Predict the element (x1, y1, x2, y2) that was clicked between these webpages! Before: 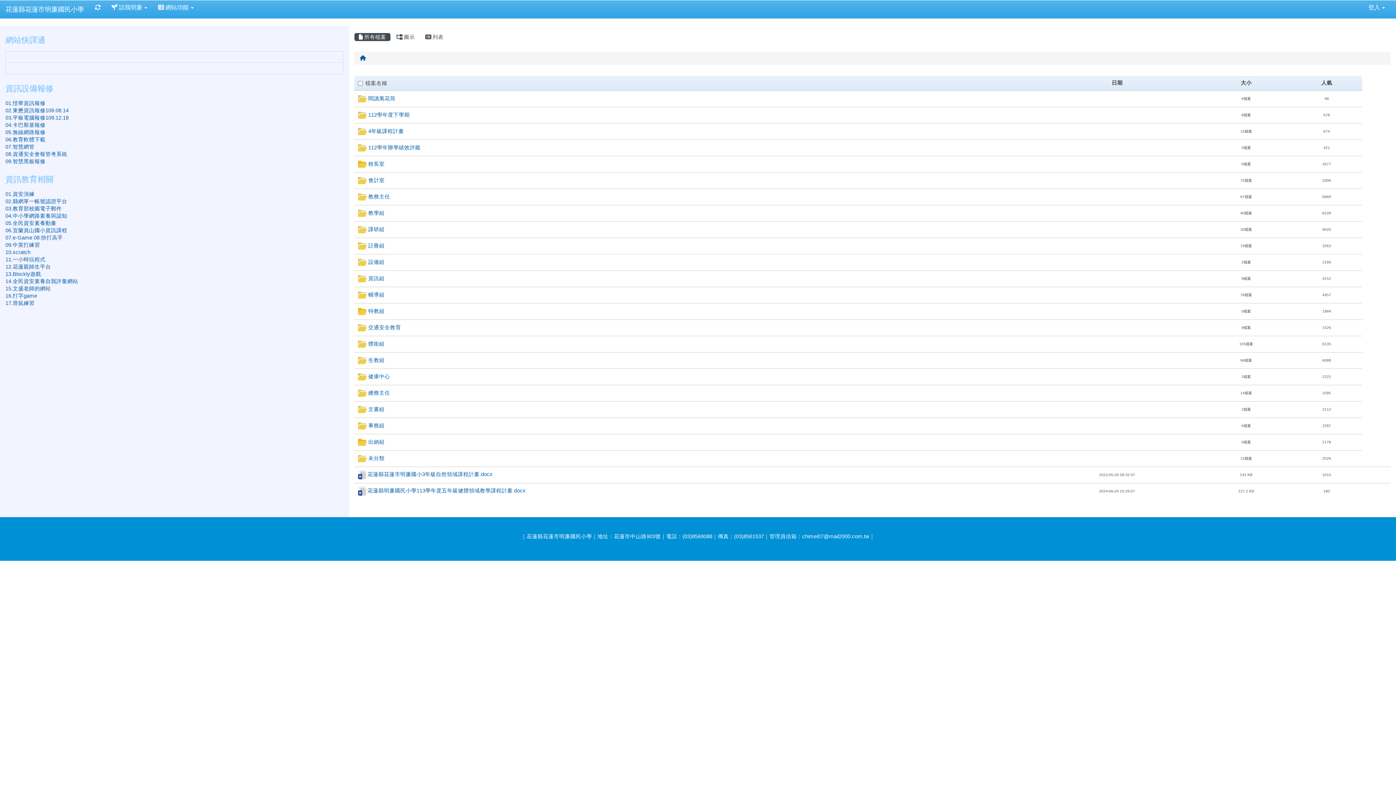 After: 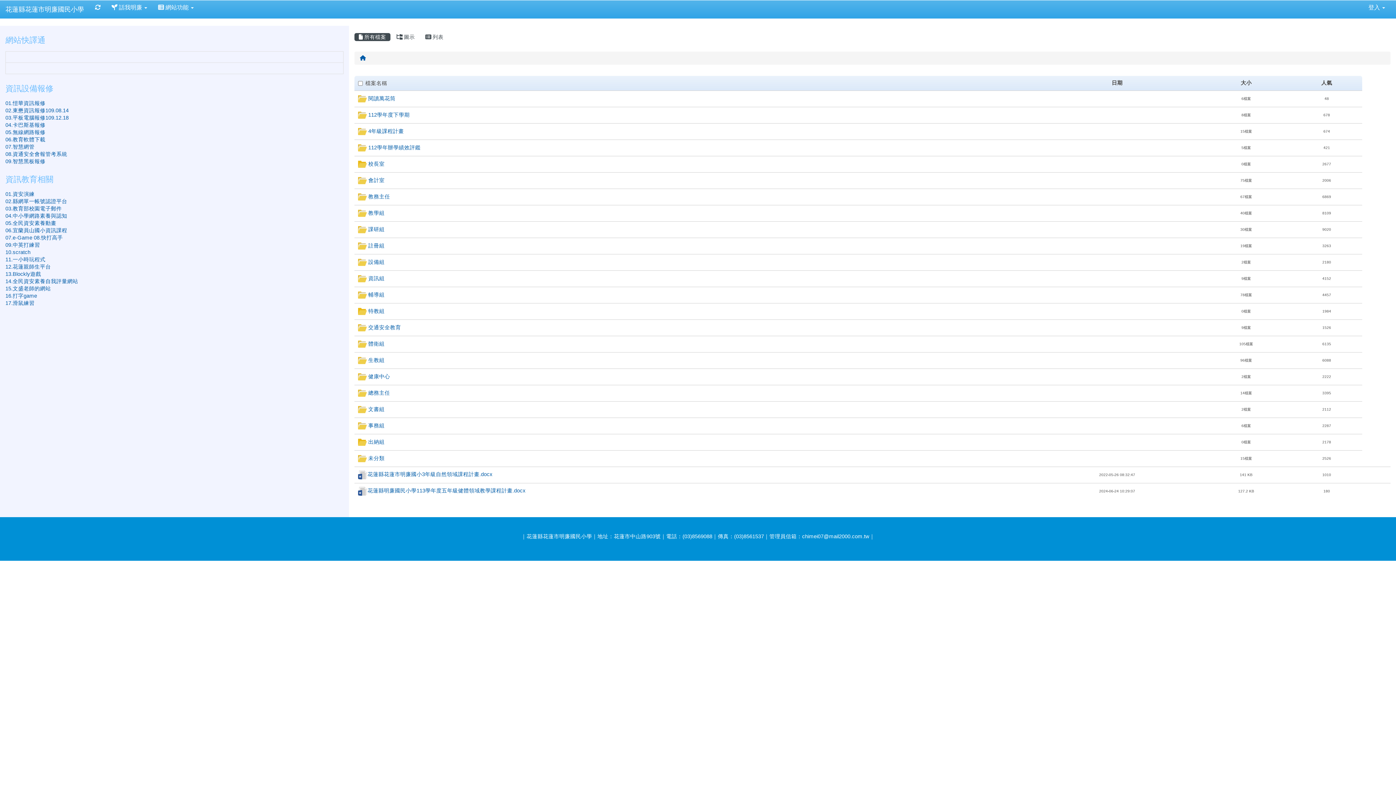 Action: bbox: (360, 55, 365, 61)